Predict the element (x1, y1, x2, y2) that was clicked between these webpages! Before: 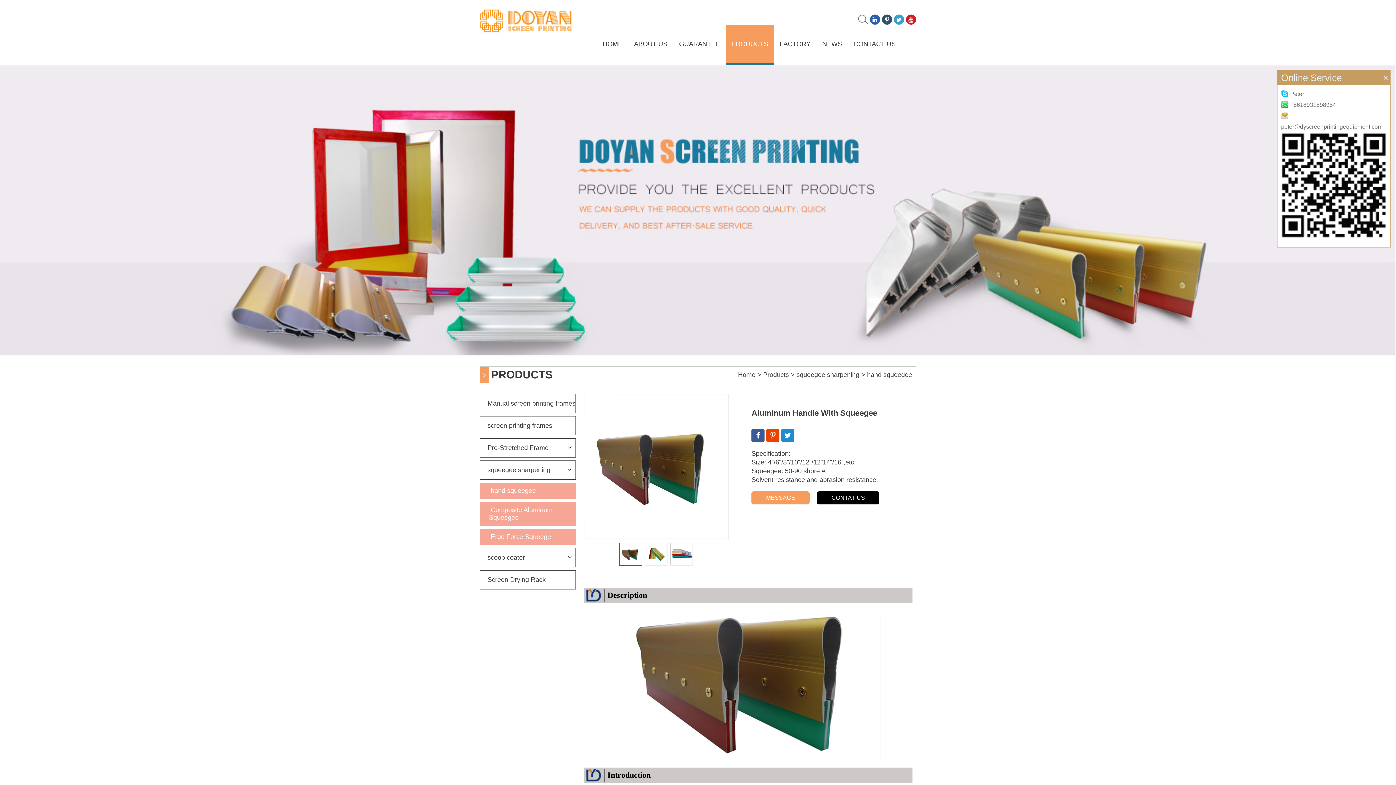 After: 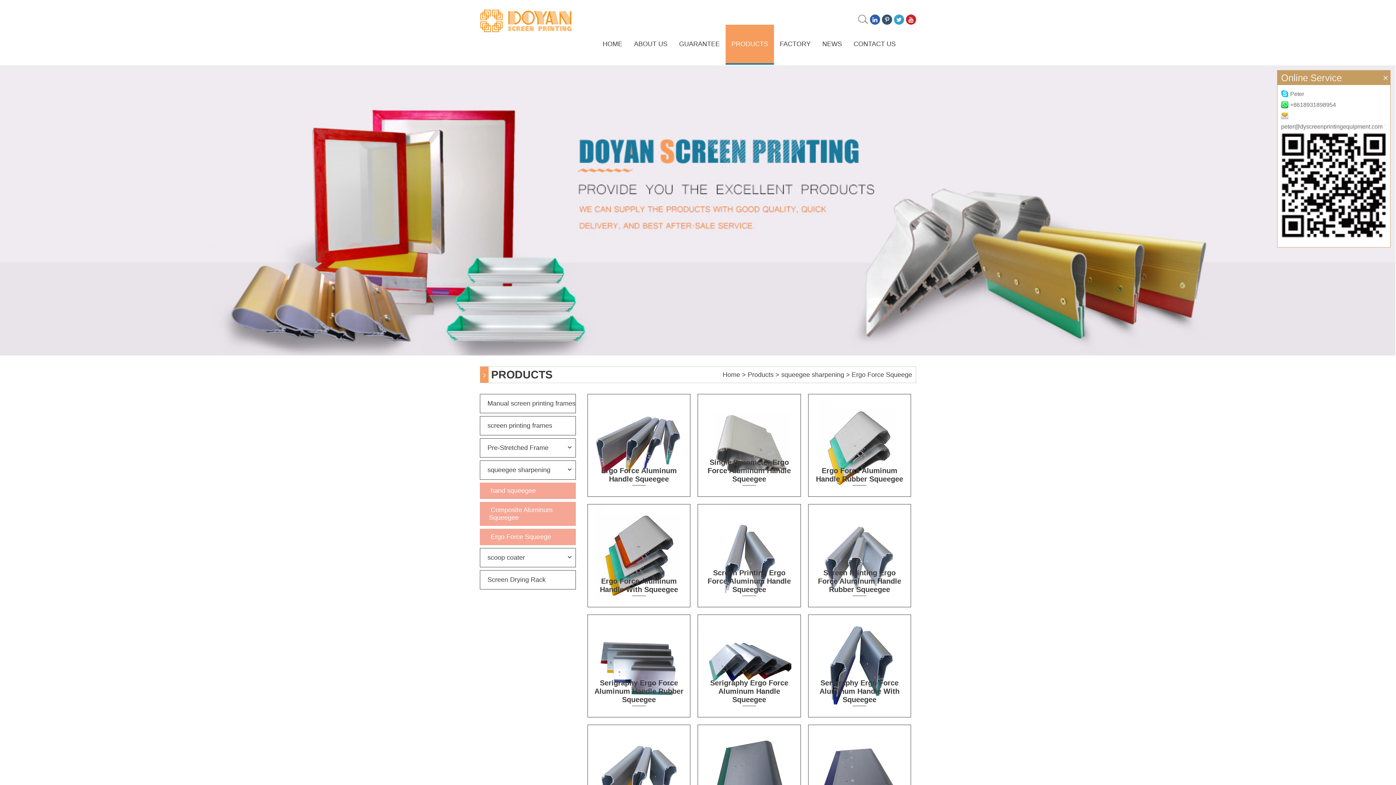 Action: bbox: (489, 533, 551, 540) label: Ergo Force Squeege